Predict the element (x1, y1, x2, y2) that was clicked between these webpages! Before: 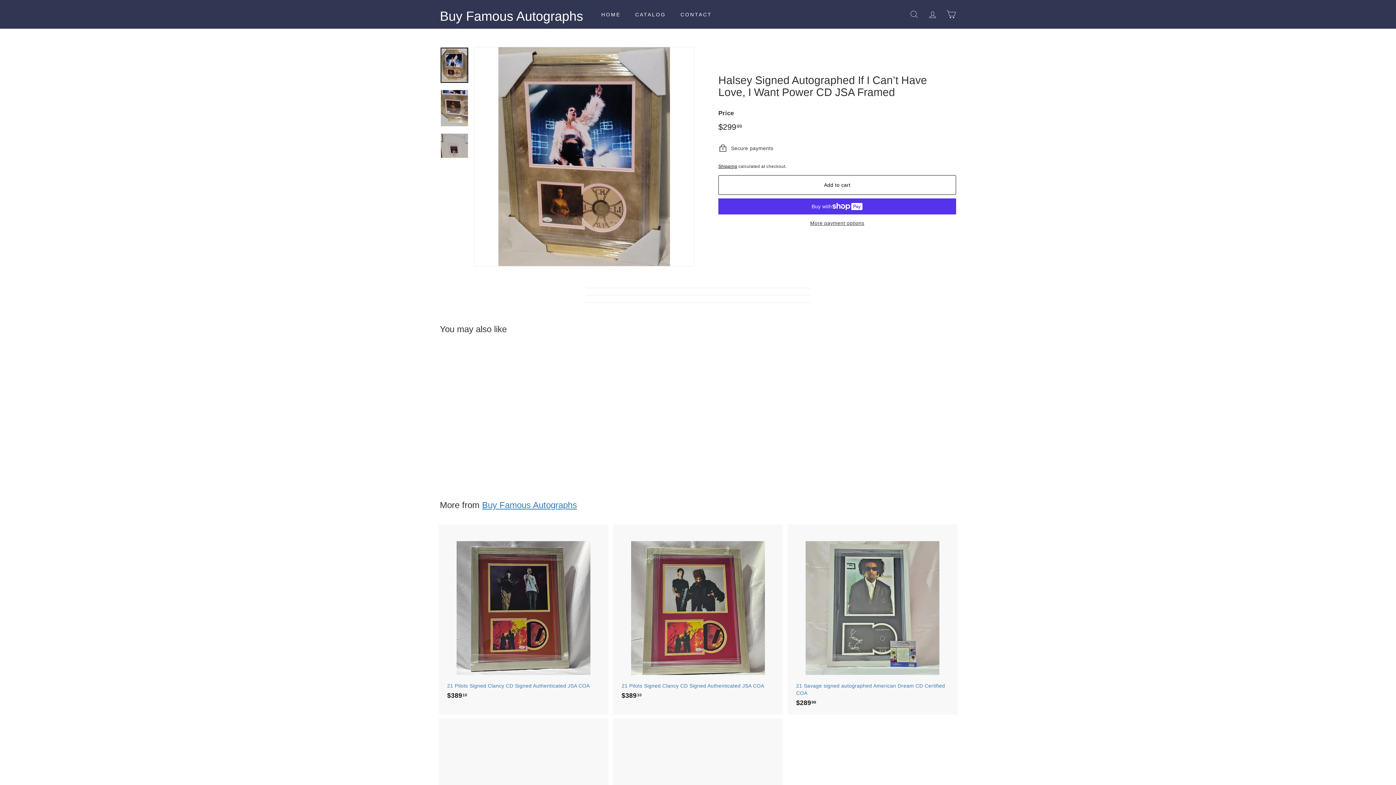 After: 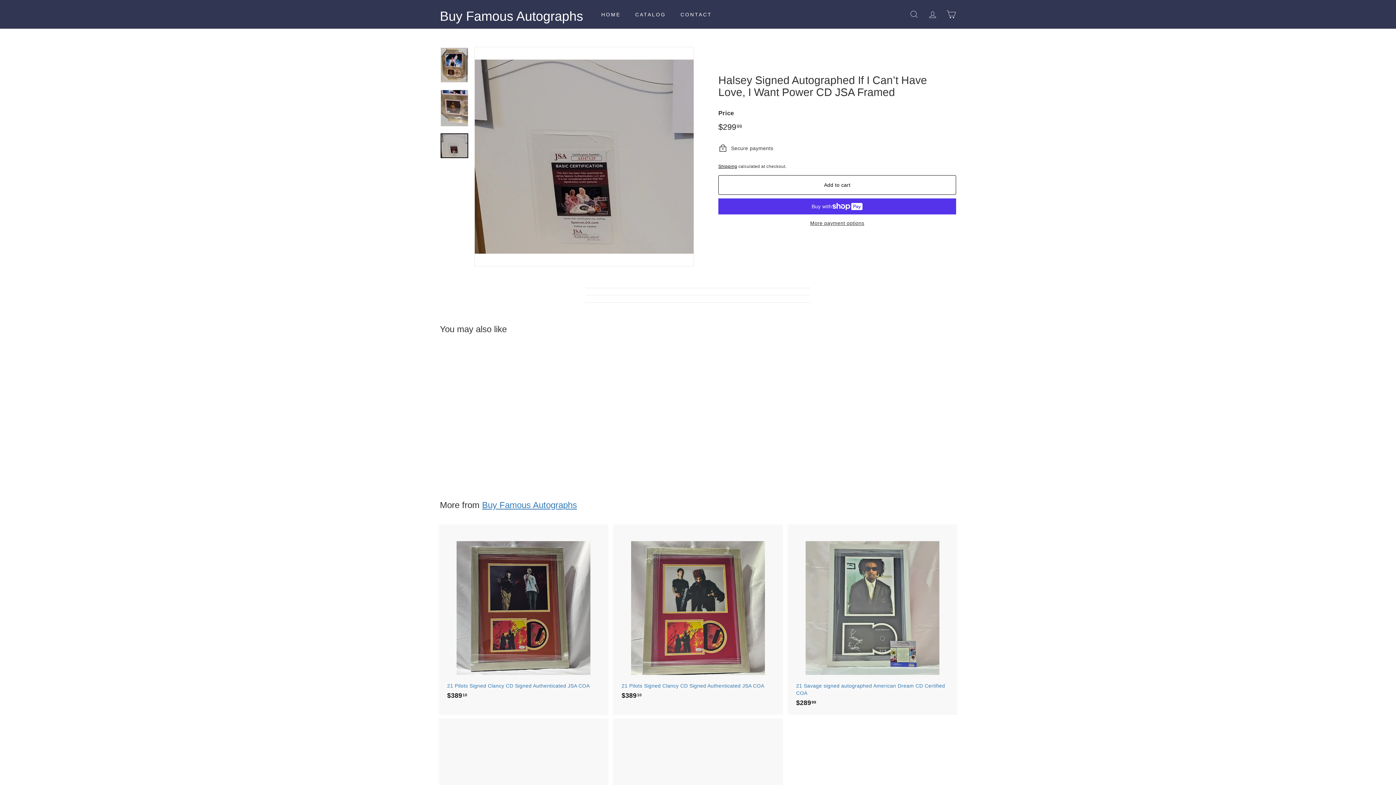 Action: bbox: (440, 133, 468, 158)